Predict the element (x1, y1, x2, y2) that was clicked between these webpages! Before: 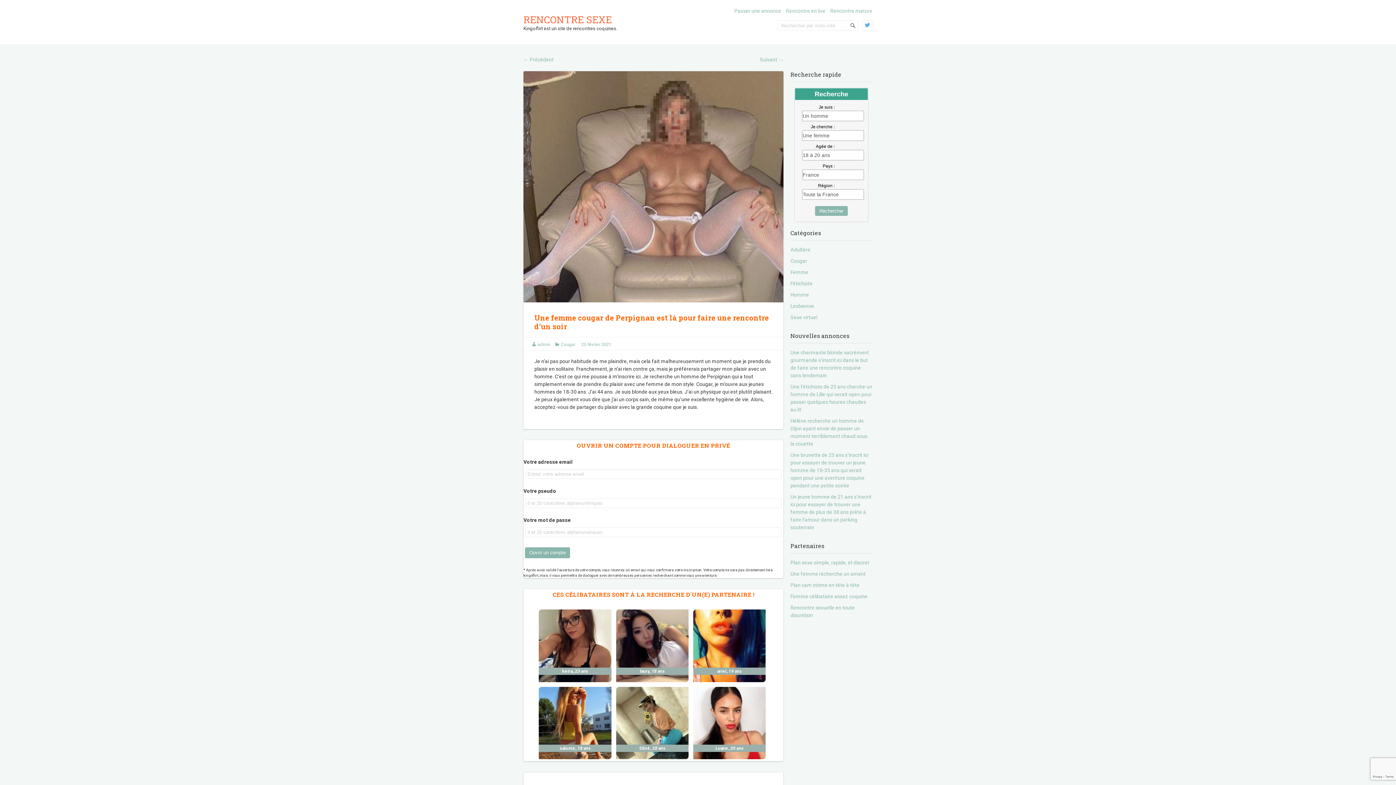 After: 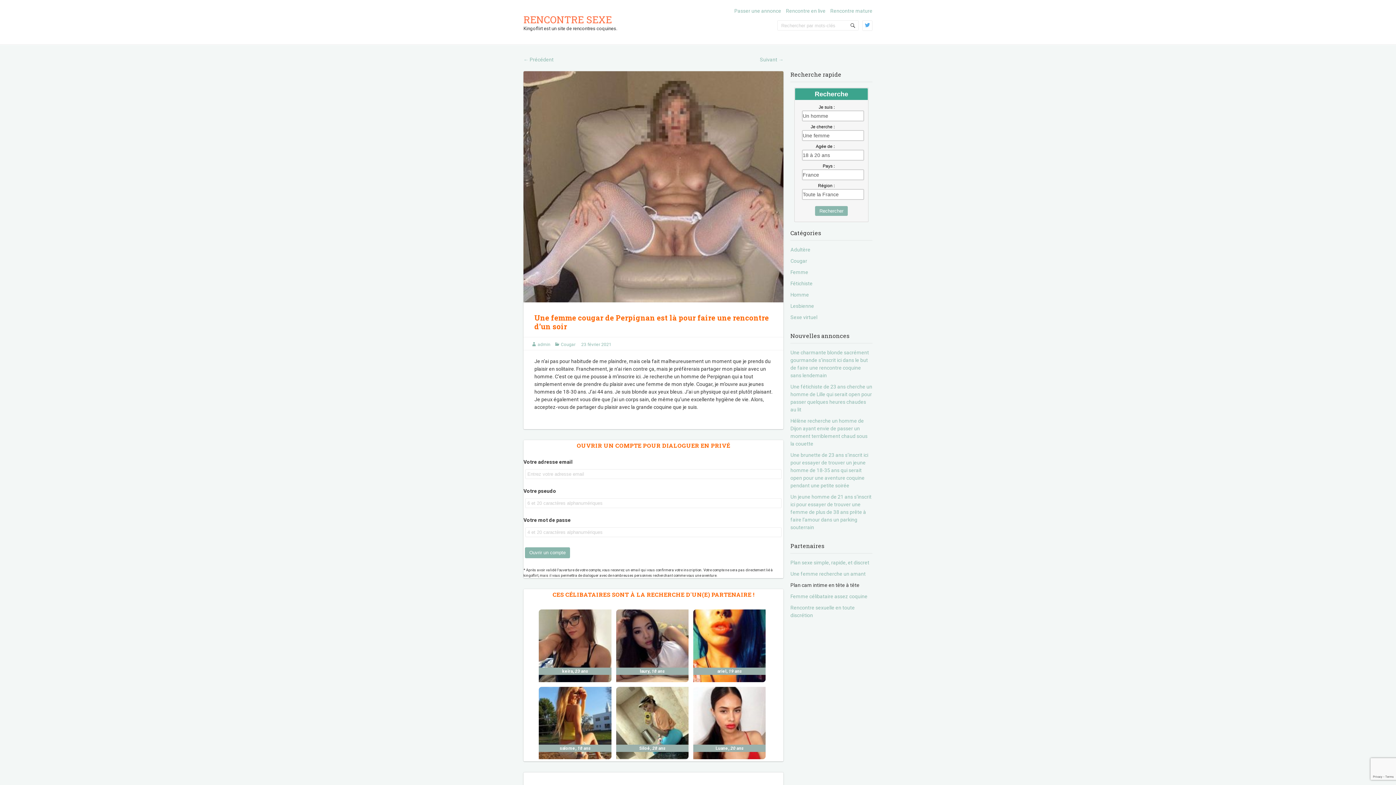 Action: bbox: (790, 582, 859, 588) label: Plan cam intime en tête à tête